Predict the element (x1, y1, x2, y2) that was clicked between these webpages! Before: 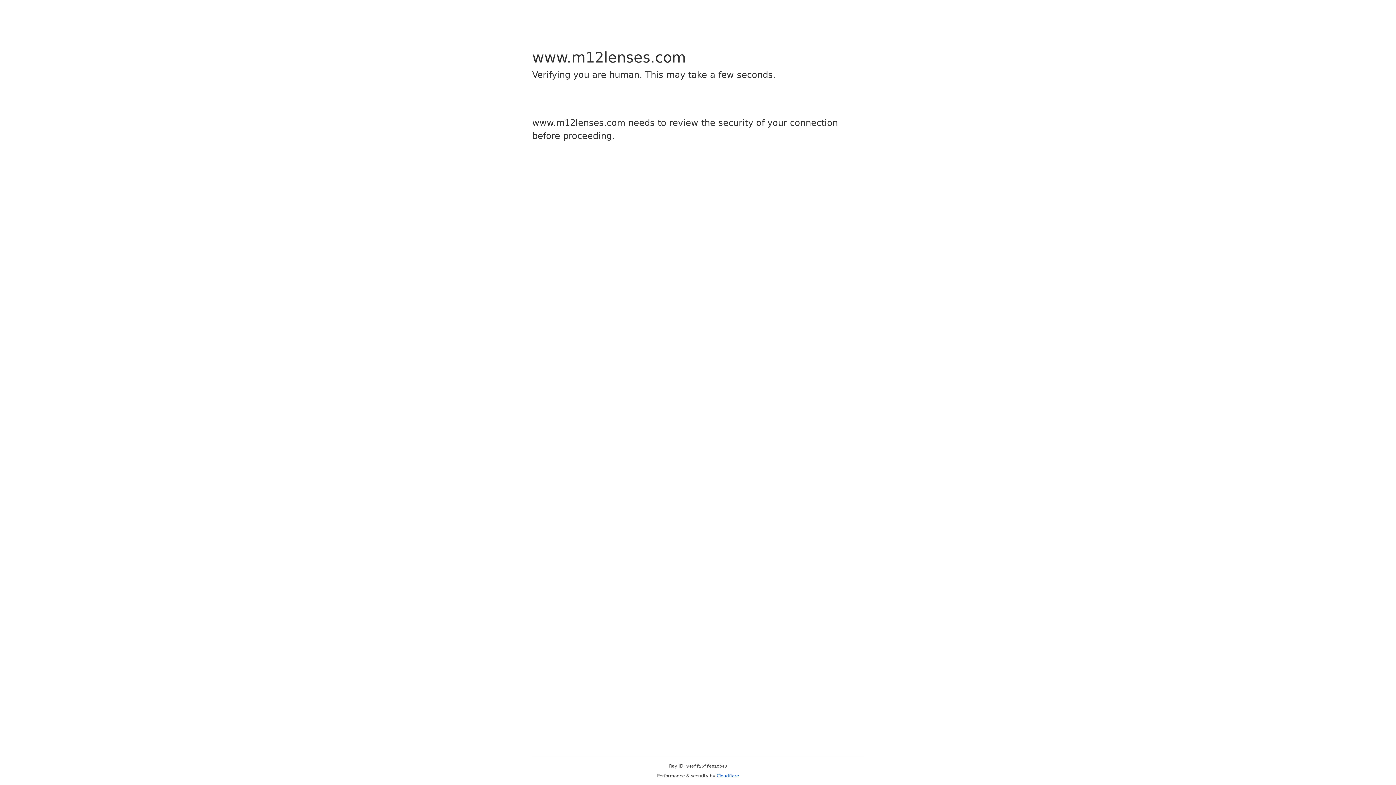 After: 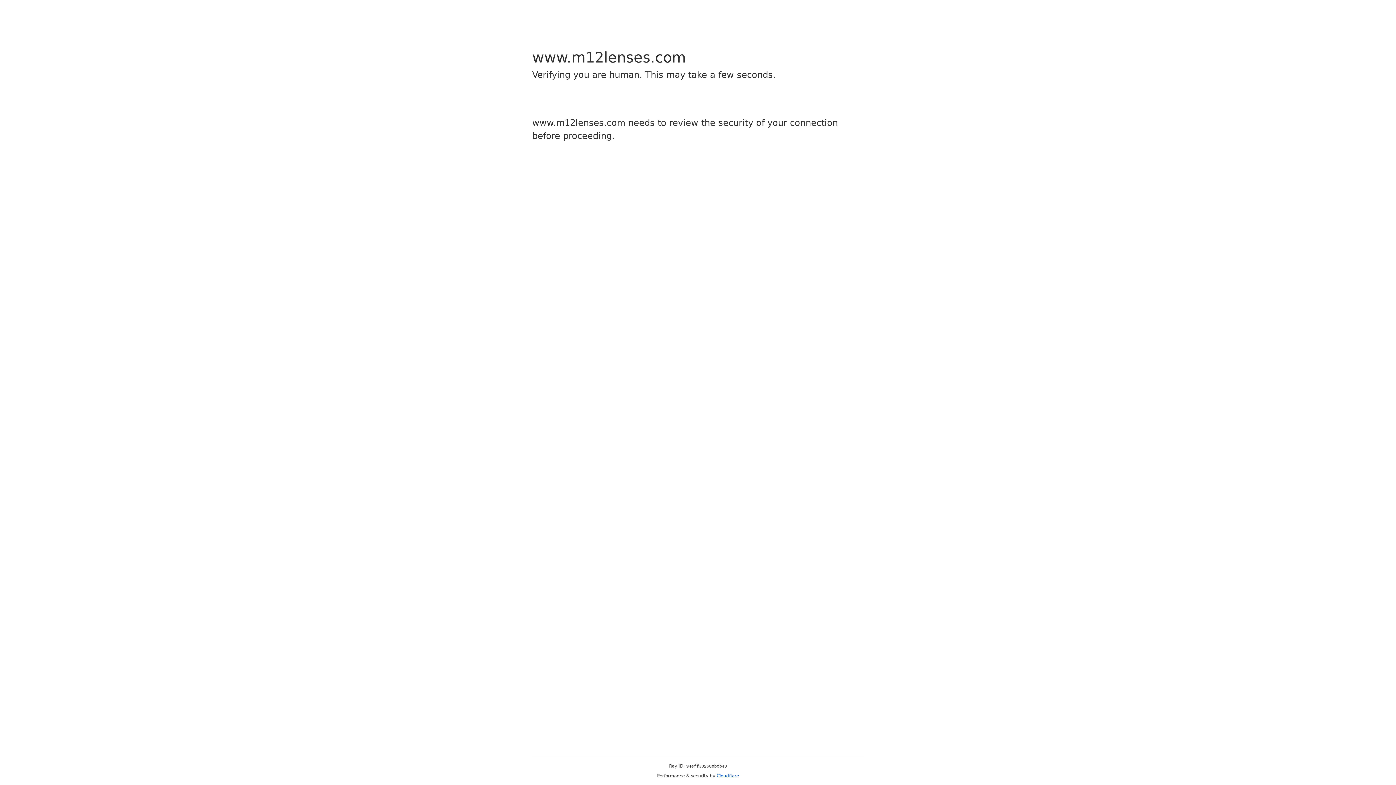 Action: label: Cloudflare bbox: (716, 773, 739, 778)